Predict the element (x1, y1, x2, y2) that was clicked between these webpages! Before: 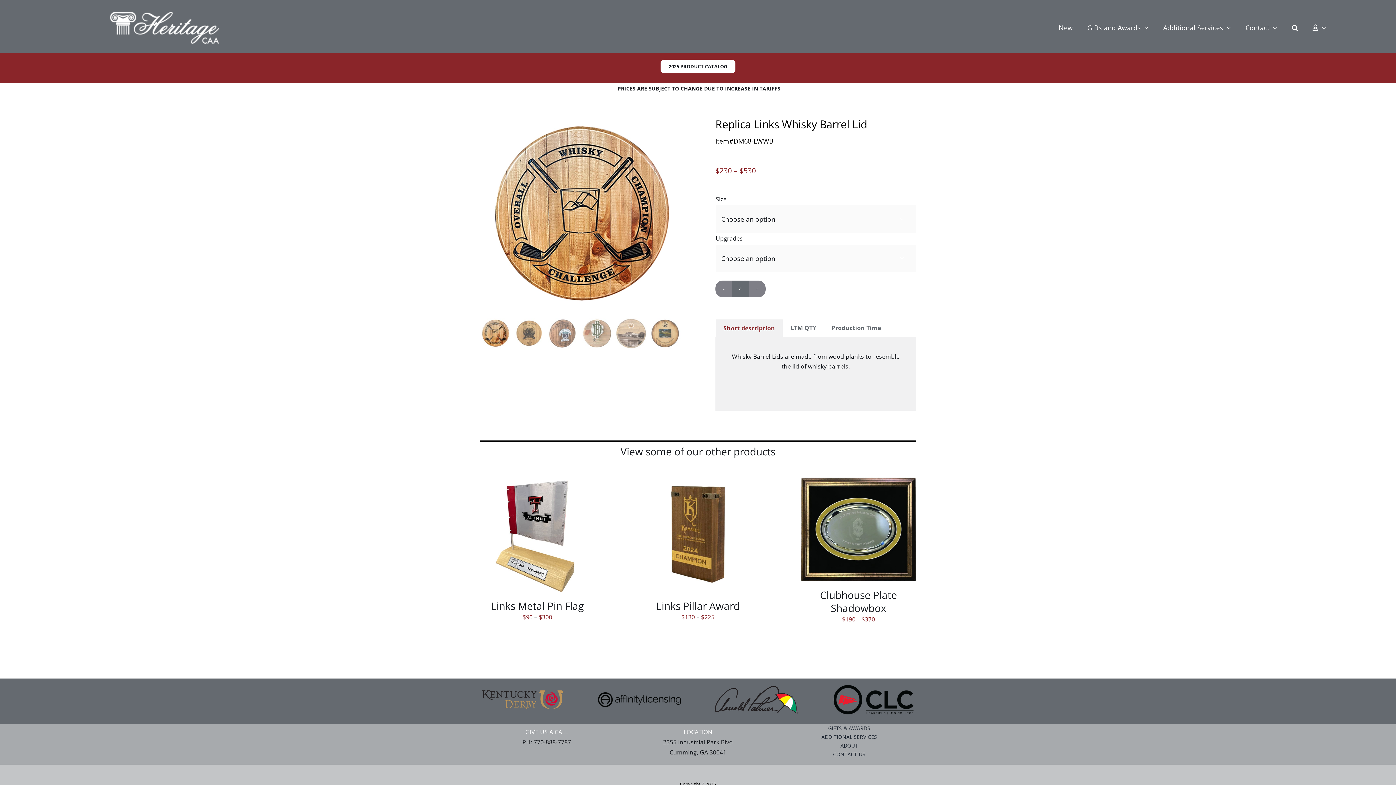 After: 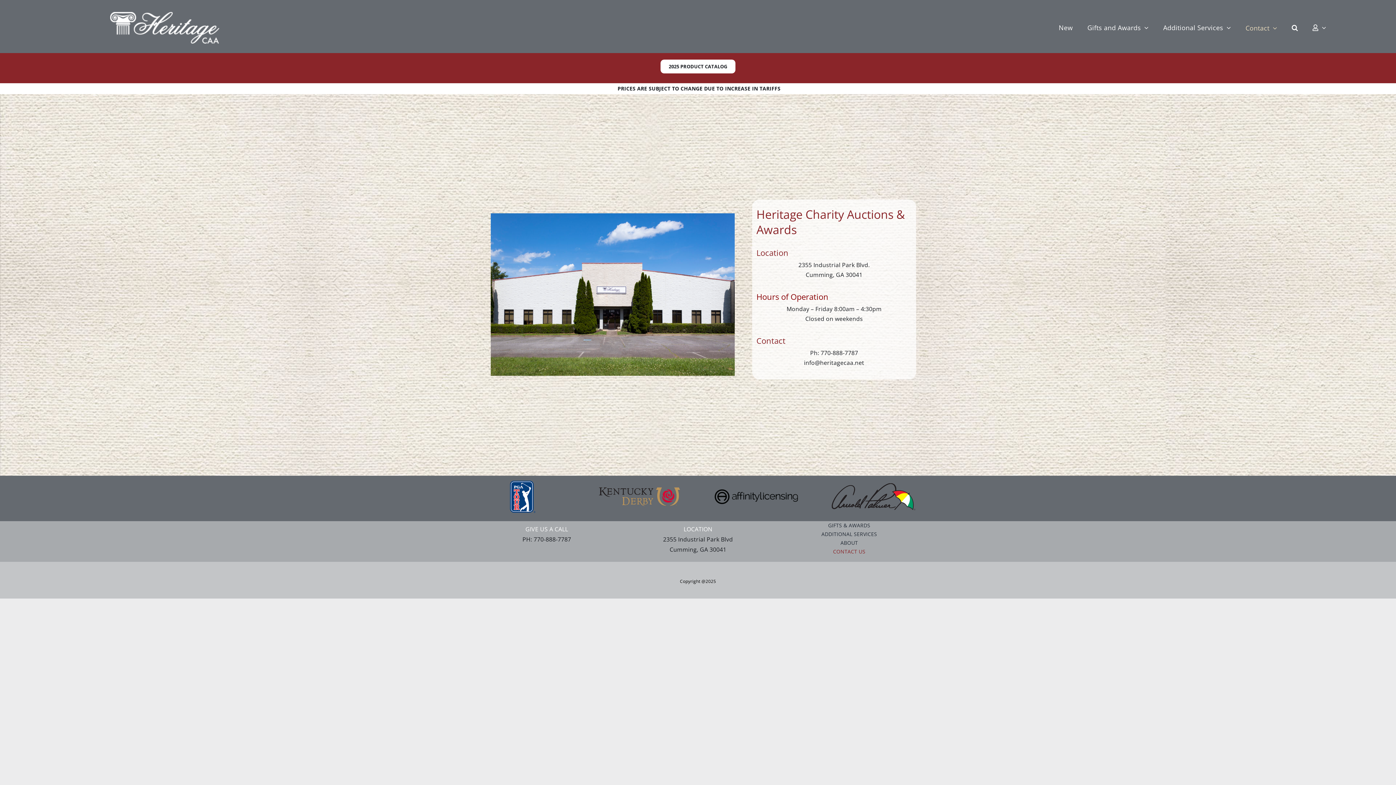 Action: label: Contact bbox: (1245, 22, 1277, 34)